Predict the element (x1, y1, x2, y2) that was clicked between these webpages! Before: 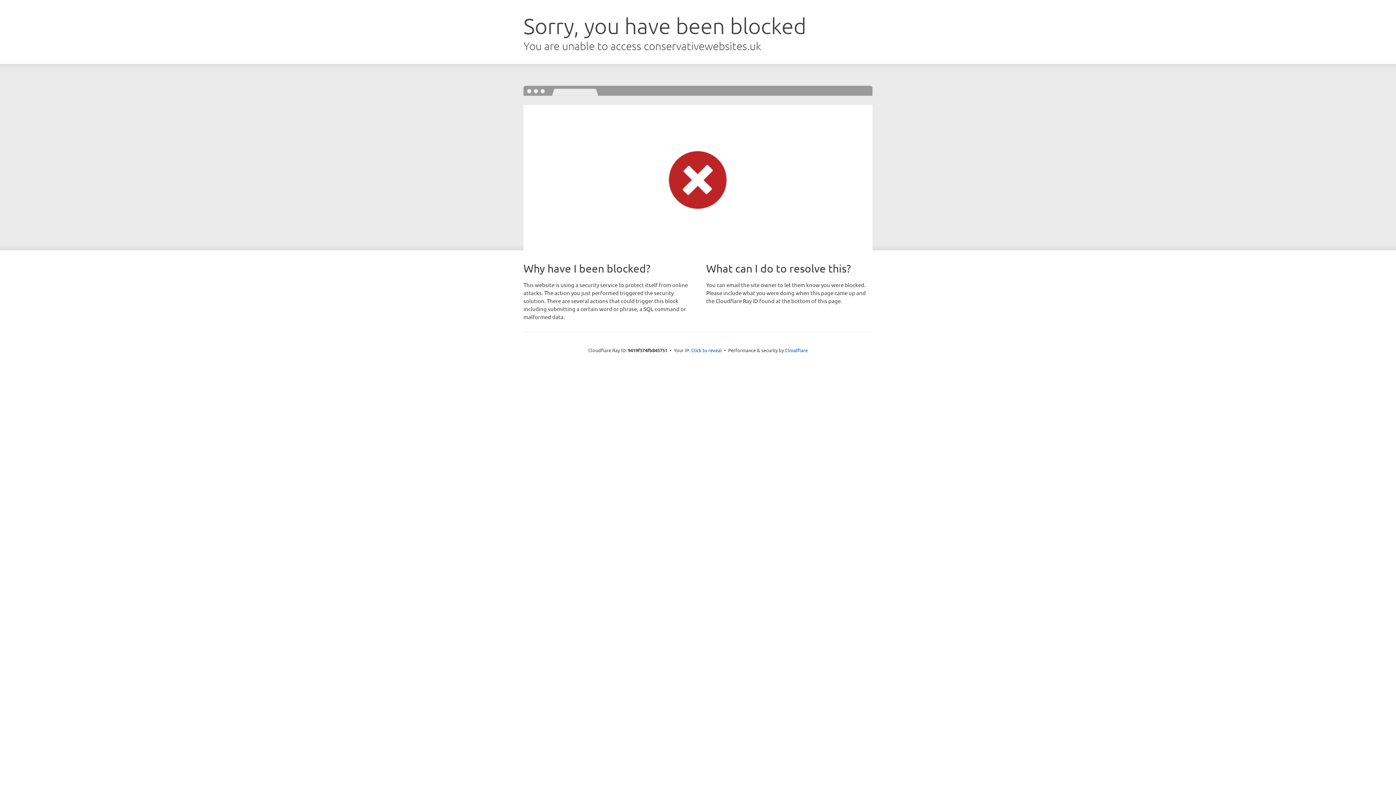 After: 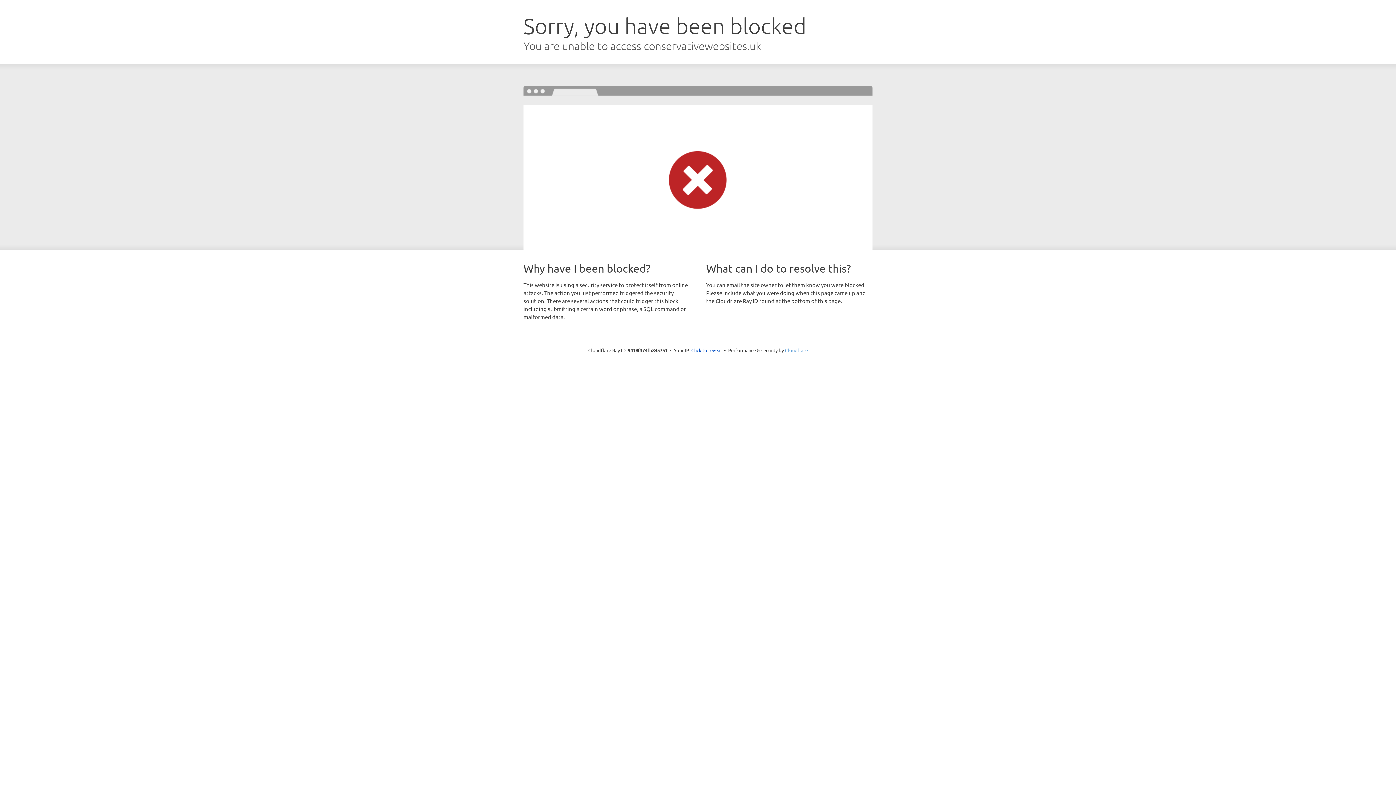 Action: bbox: (785, 347, 808, 353) label: Cloudflare